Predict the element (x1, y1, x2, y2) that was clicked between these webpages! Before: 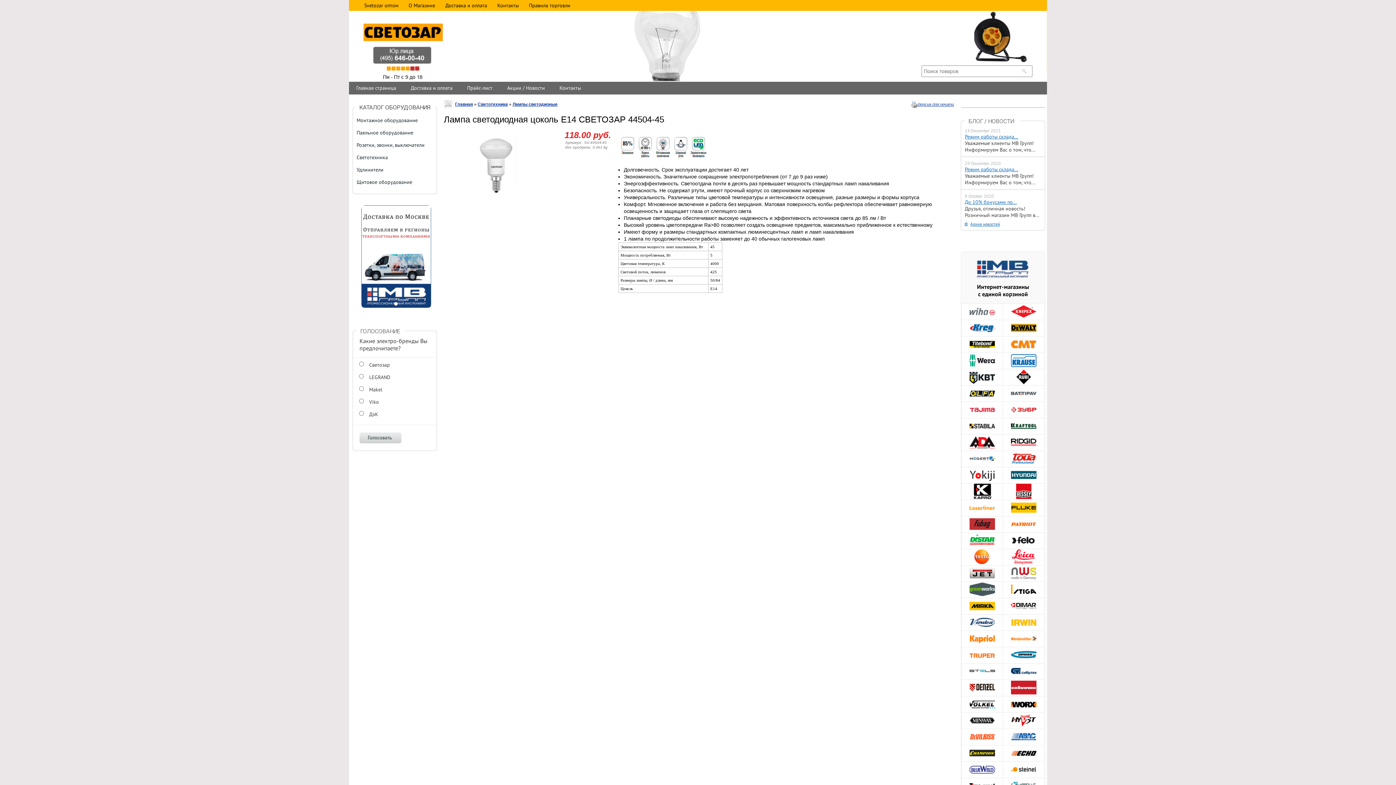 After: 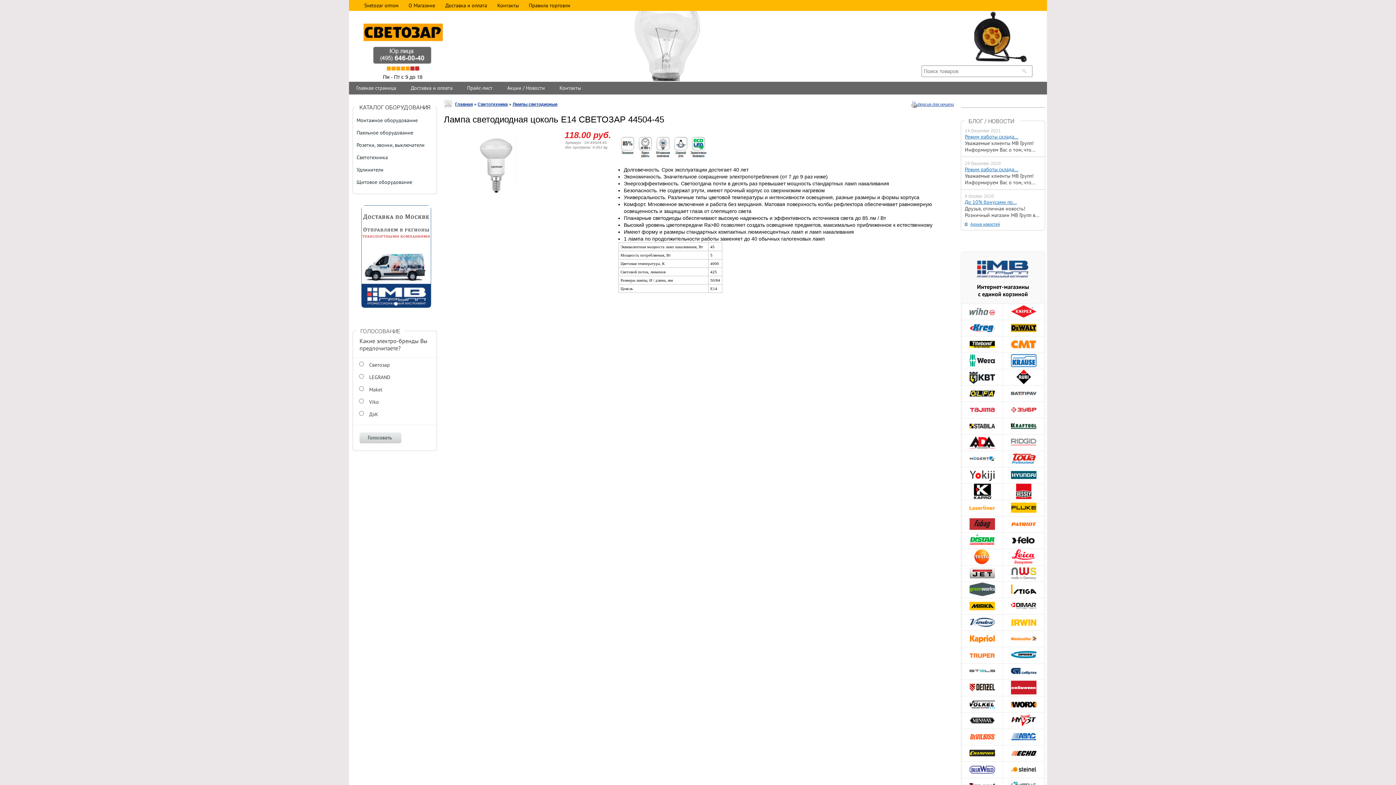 Action: bbox: (1011, 445, 1036, 451)